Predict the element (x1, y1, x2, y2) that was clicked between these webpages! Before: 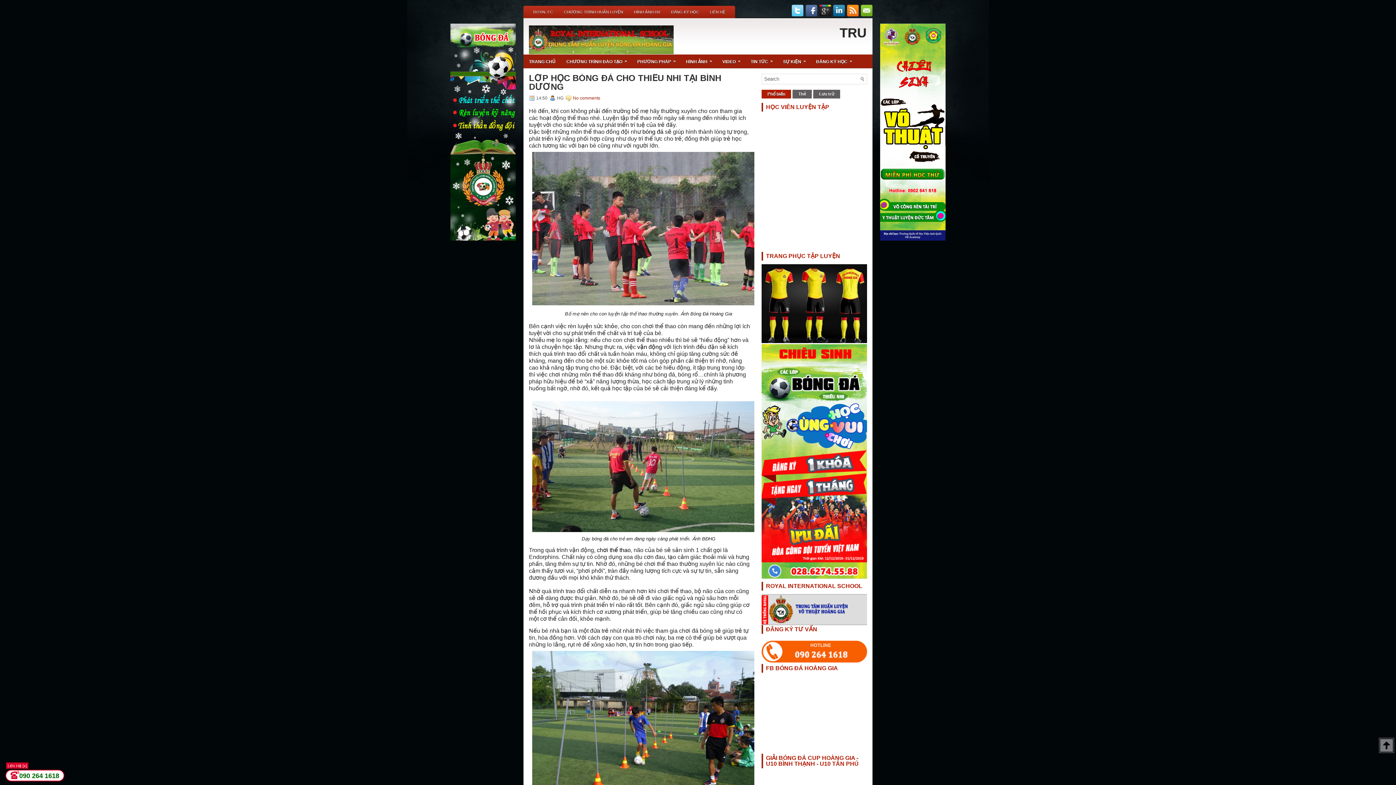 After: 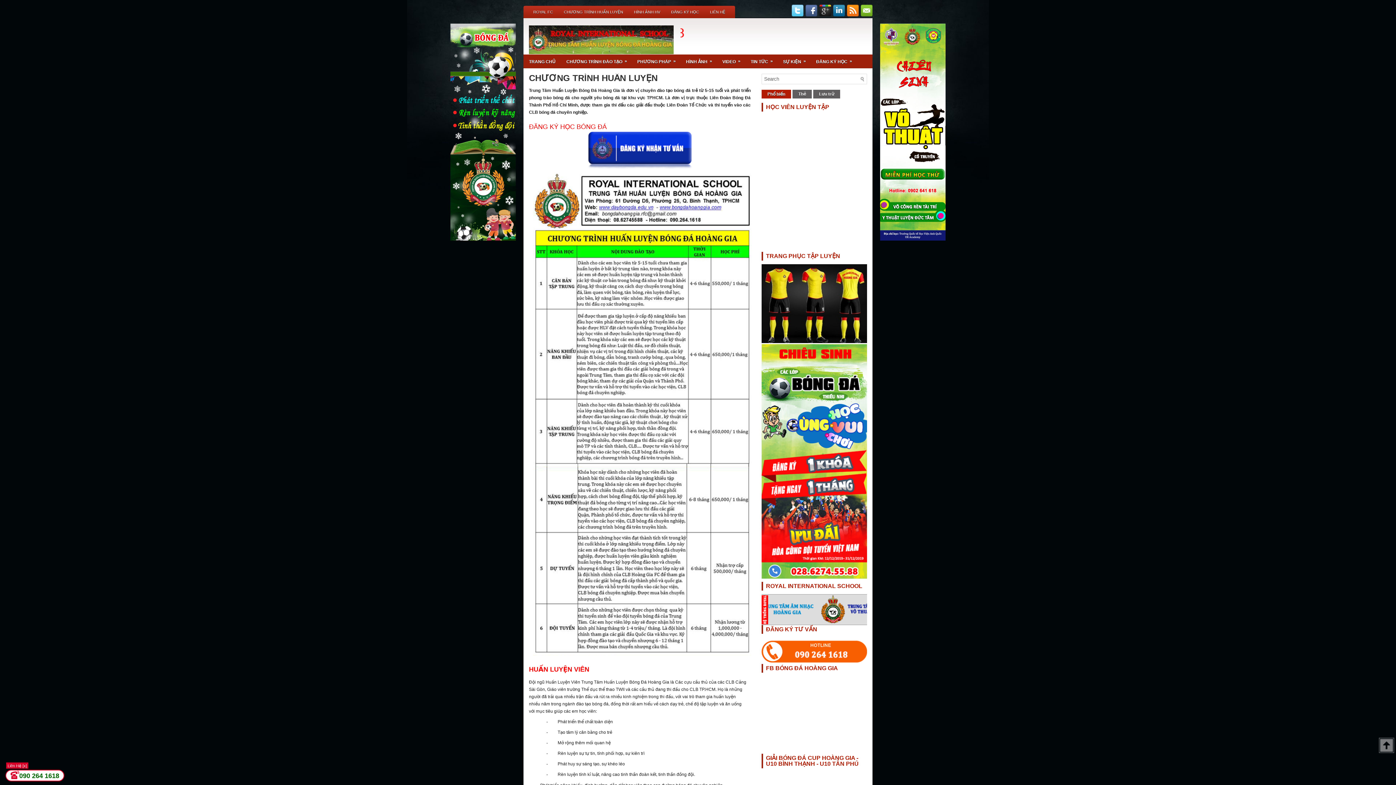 Action: label: CHƯƠNG TRÌNH HUẤN LUYỆN bbox: (558, 5, 628, 18)